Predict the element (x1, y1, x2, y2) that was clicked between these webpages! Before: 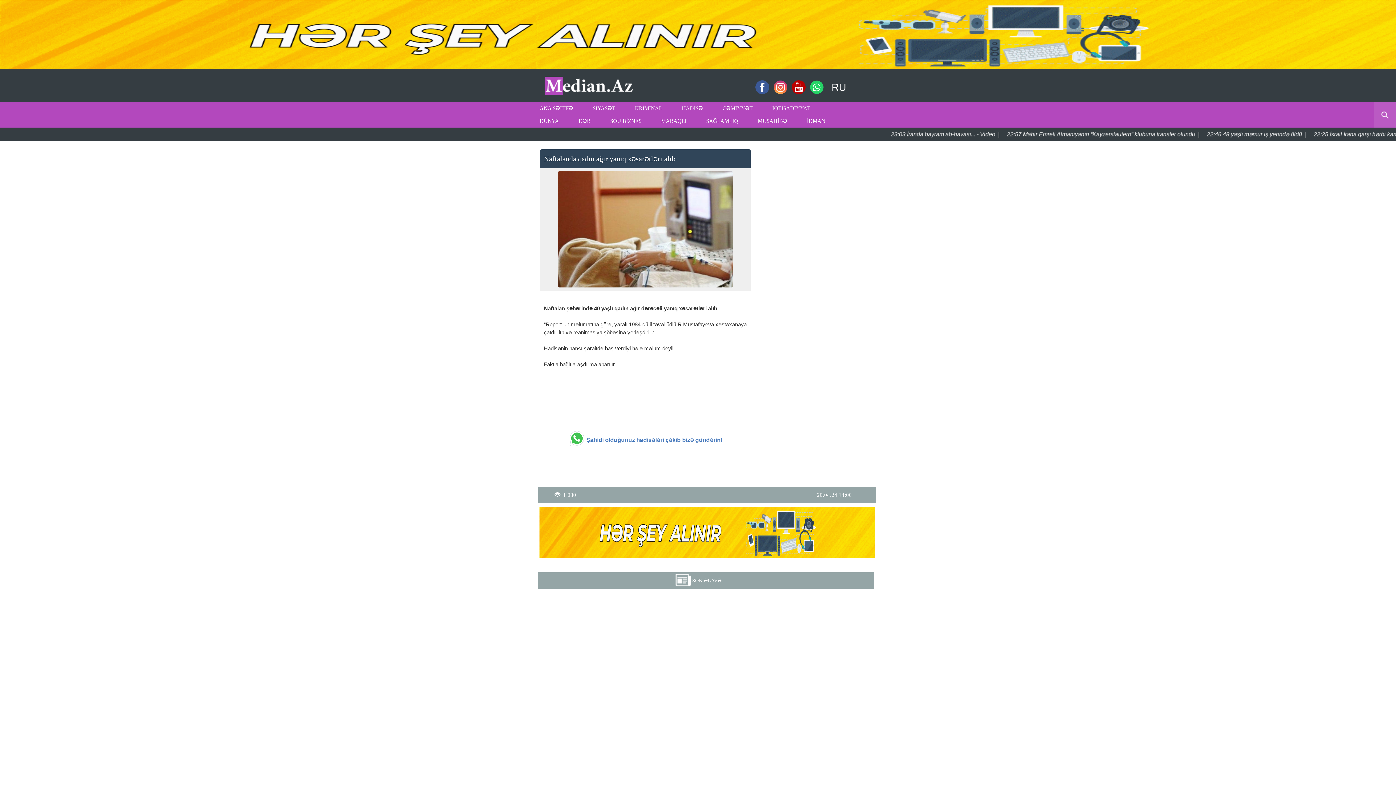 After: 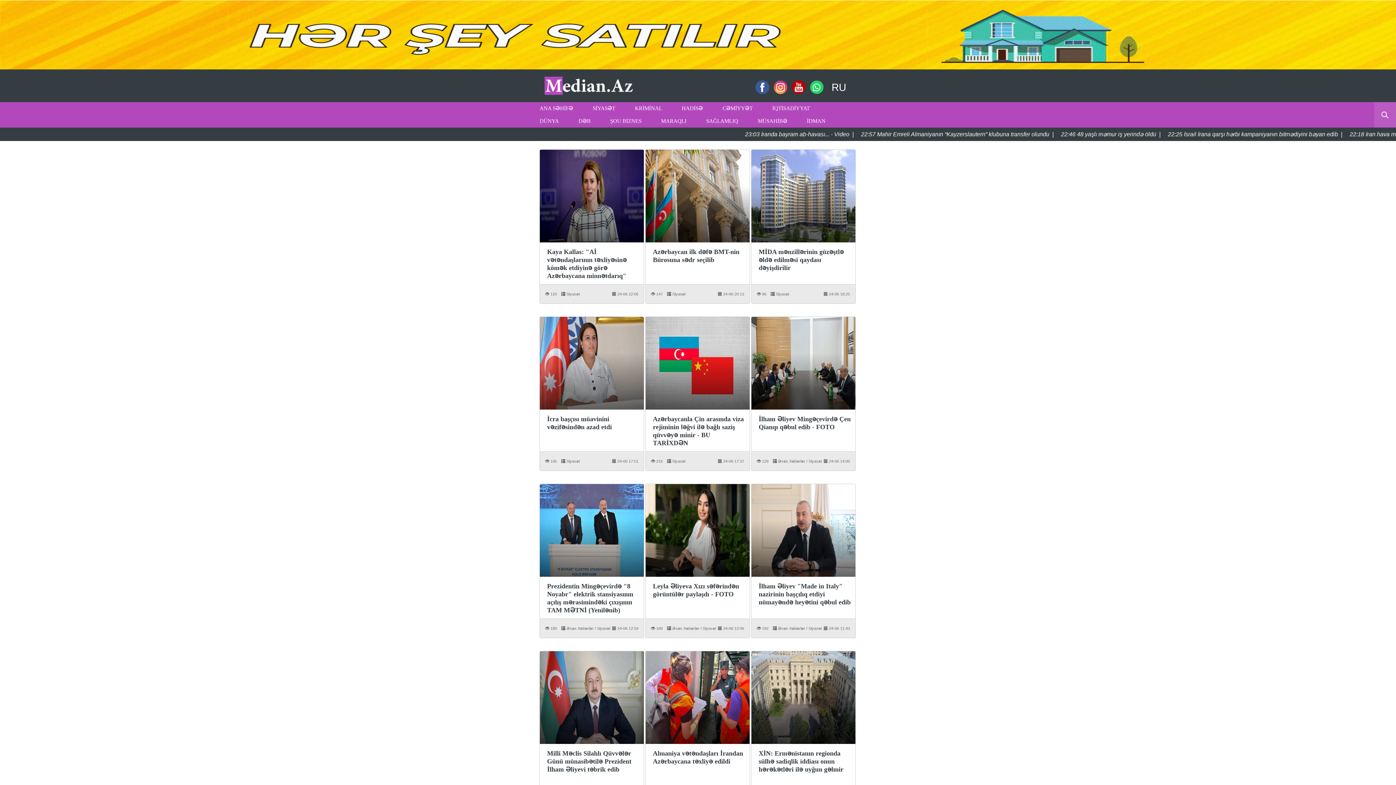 Action: bbox: (583, 102, 625, 114) label: SİYASƏT